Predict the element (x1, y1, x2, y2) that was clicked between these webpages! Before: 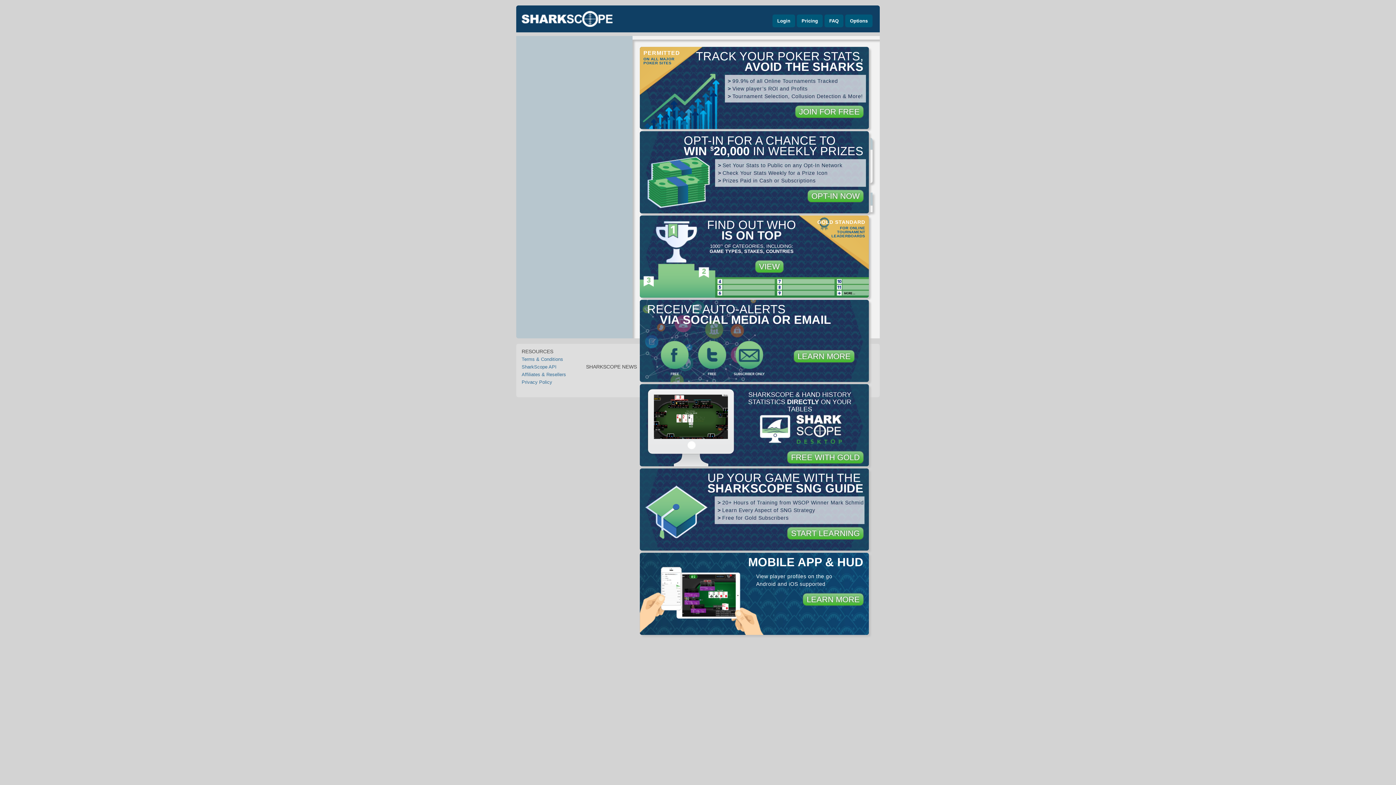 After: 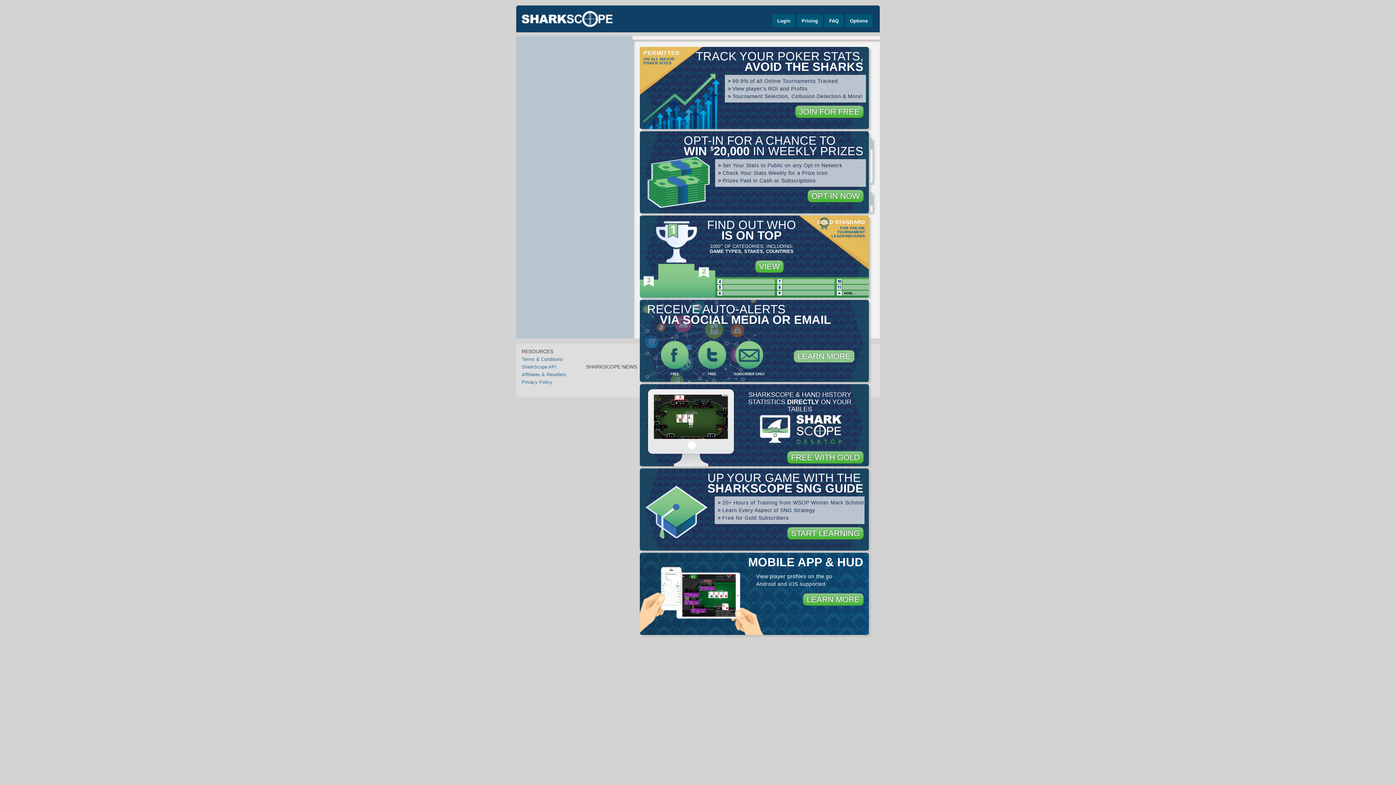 Action: bbox: (797, 351, 850, 361) label: LEARN MORE